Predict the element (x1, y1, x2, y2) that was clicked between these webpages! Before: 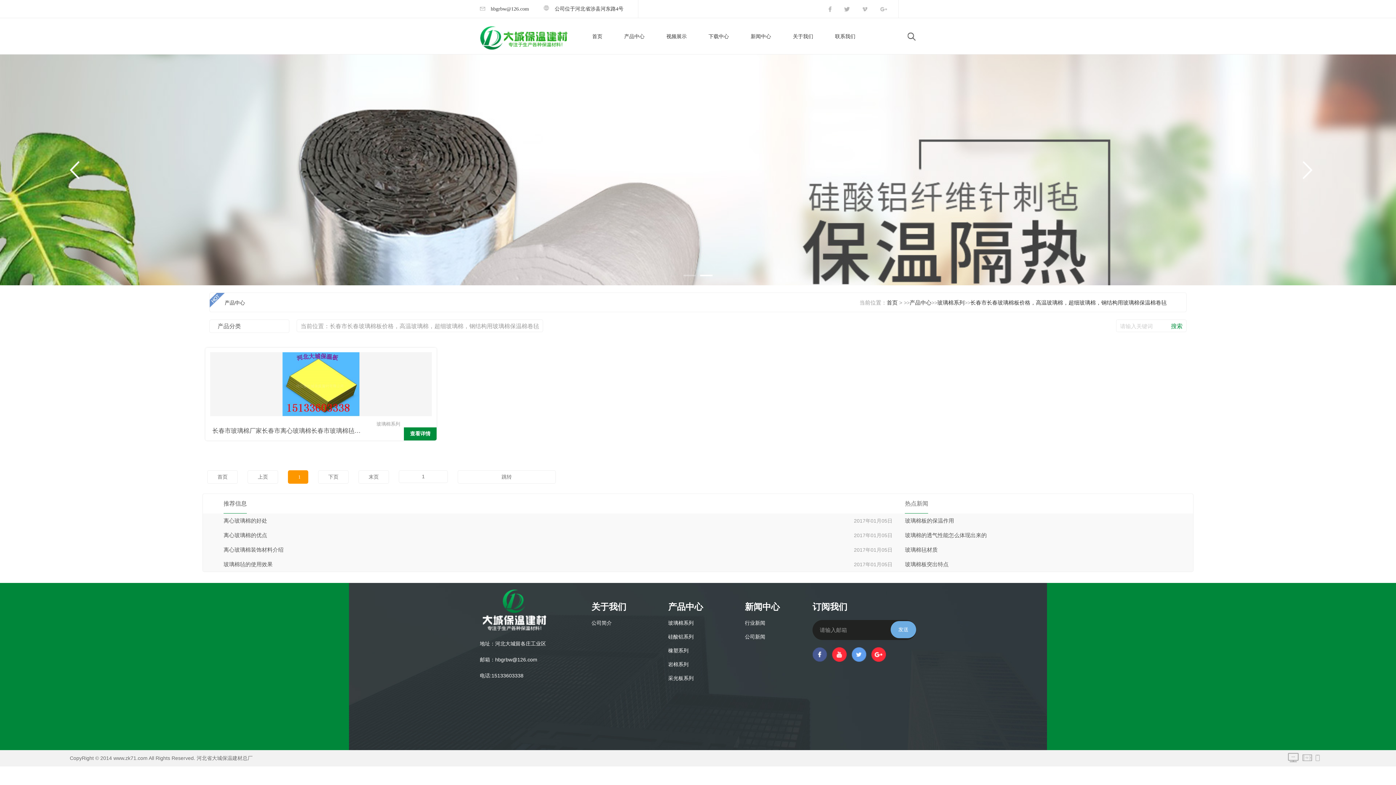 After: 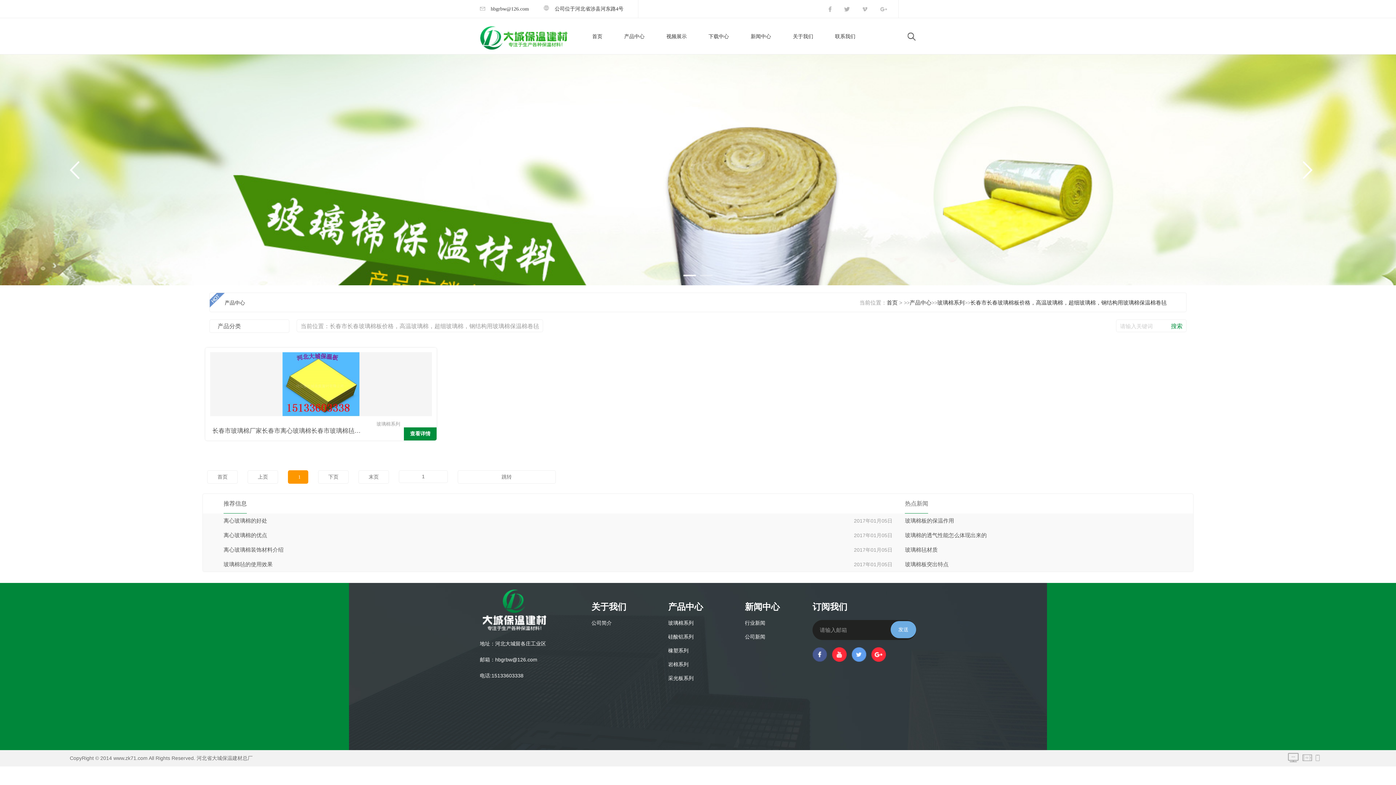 Action: label: 长春市长春玻璃棉板价格，高温玻璃棉，超细玻璃棉，钢结构用玻璃棉保温棉卷毡 bbox: (970, 300, 1167, 305)